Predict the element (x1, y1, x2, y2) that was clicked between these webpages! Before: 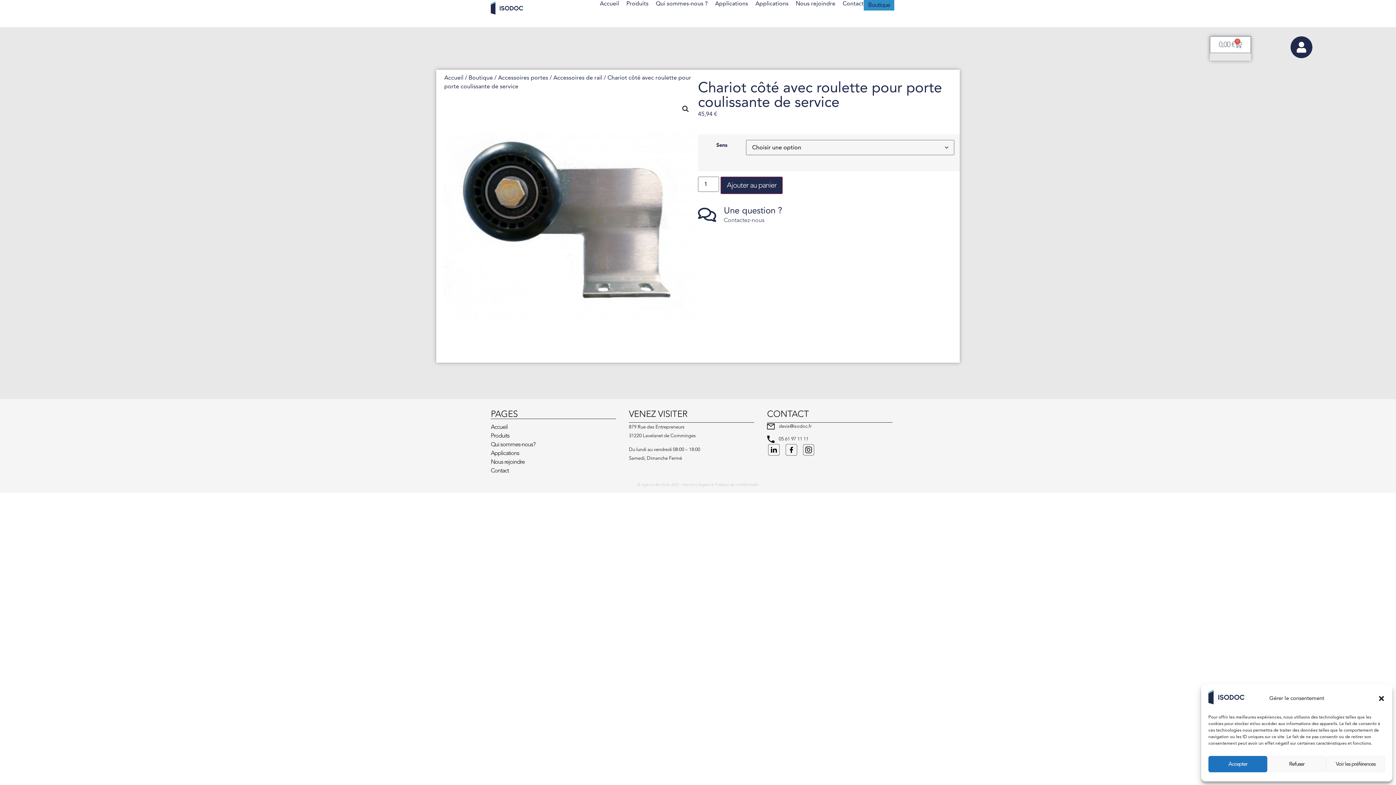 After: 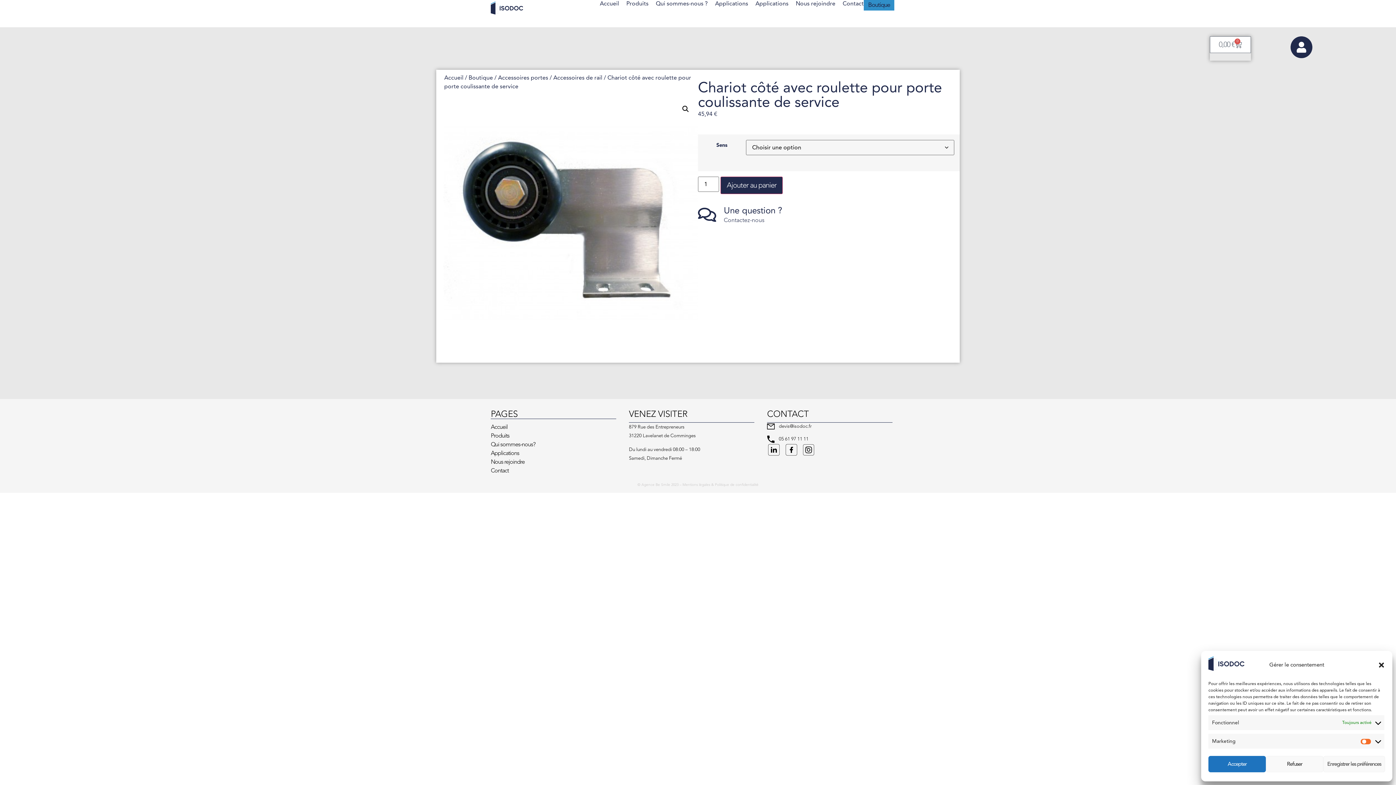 Action: label: Voir les préférences bbox: (1326, 756, 1385, 772)